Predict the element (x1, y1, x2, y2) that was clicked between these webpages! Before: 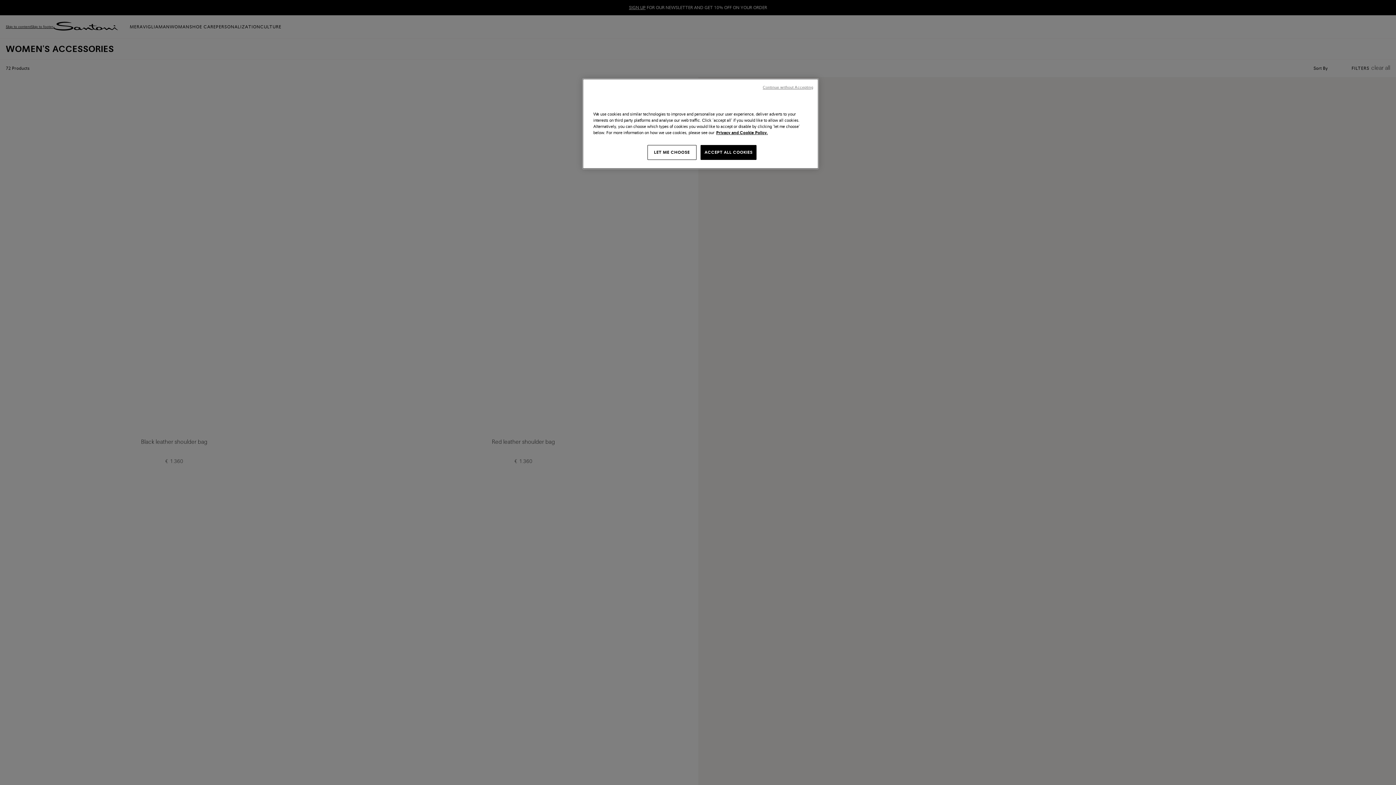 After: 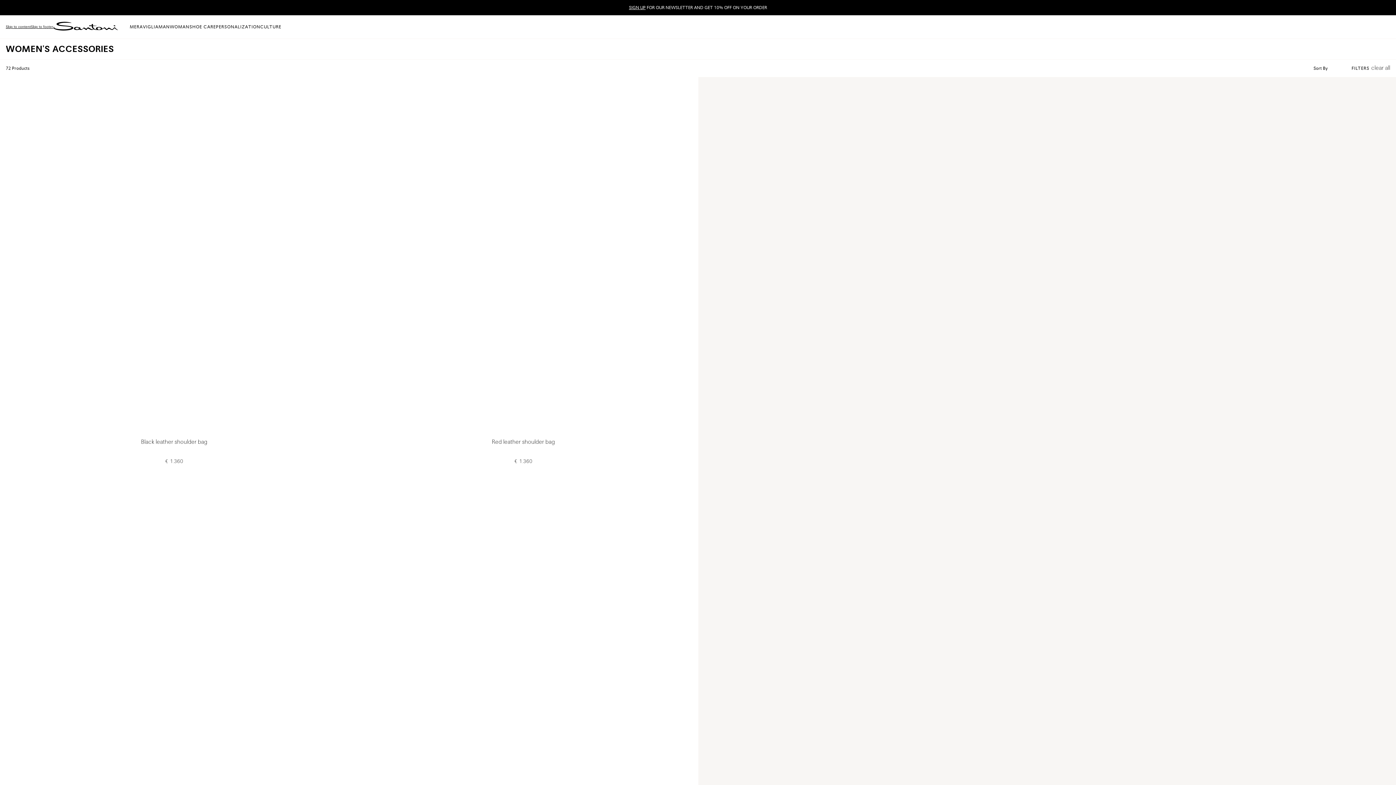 Action: label: Continue without Accepting bbox: (763, 84, 813, 90)